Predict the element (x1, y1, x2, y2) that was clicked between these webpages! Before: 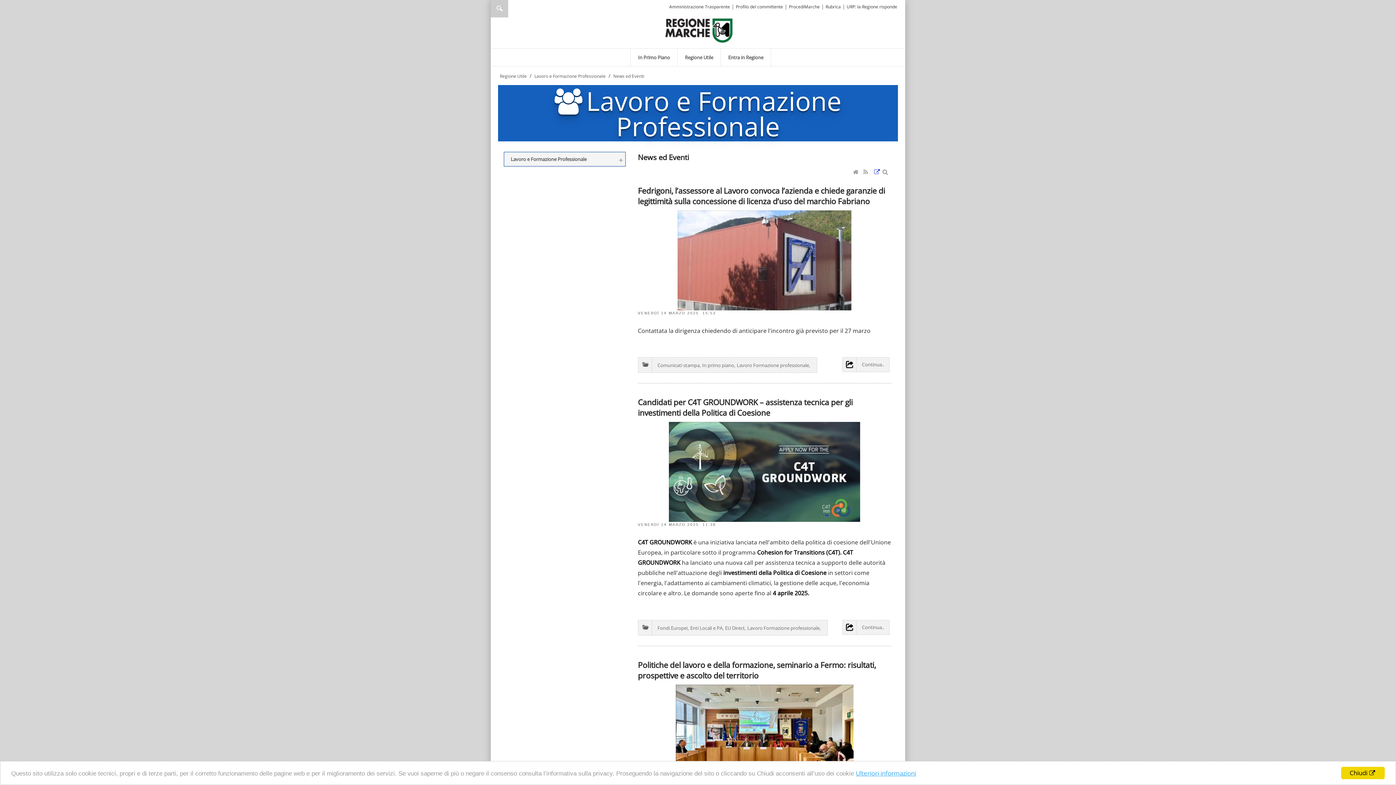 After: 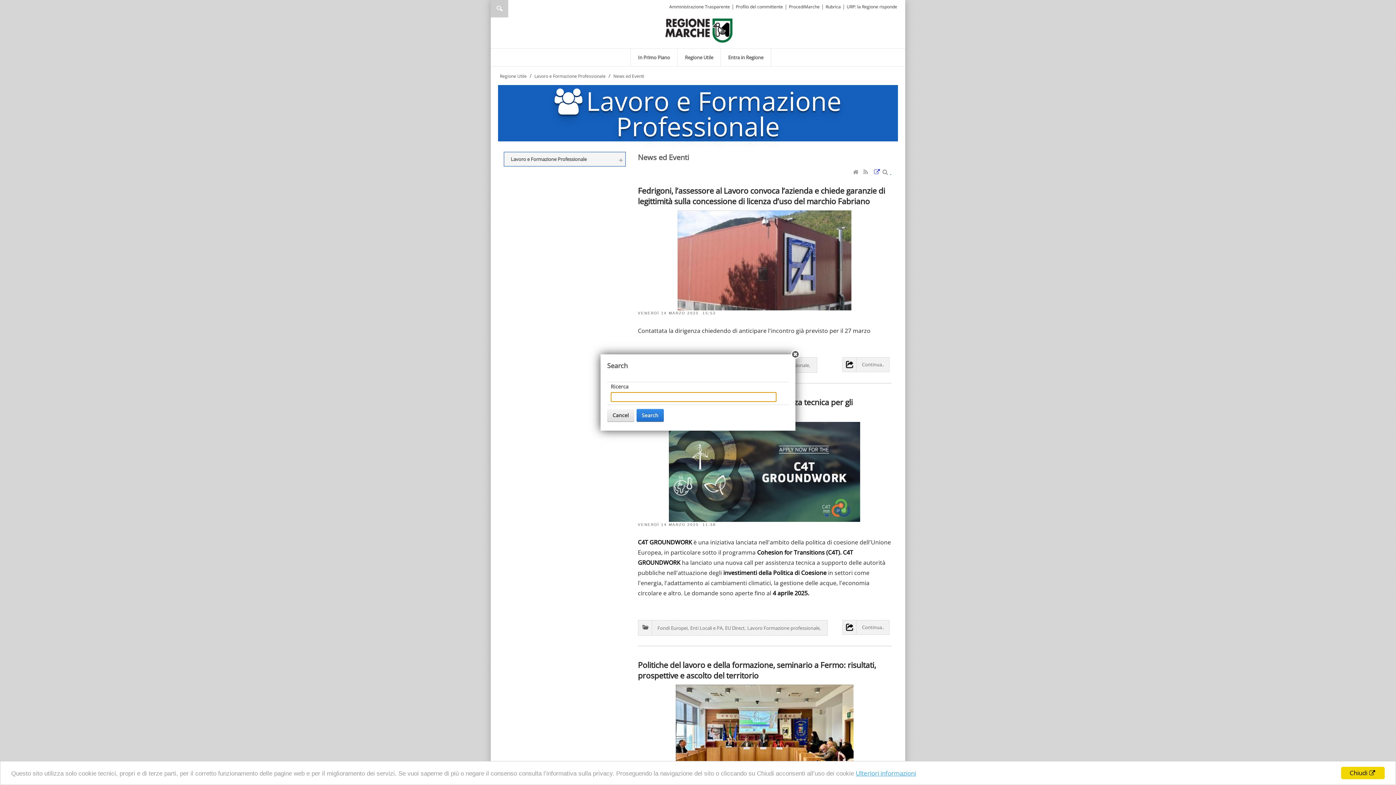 Action: label:   bbox: (882, 168, 891, 175)